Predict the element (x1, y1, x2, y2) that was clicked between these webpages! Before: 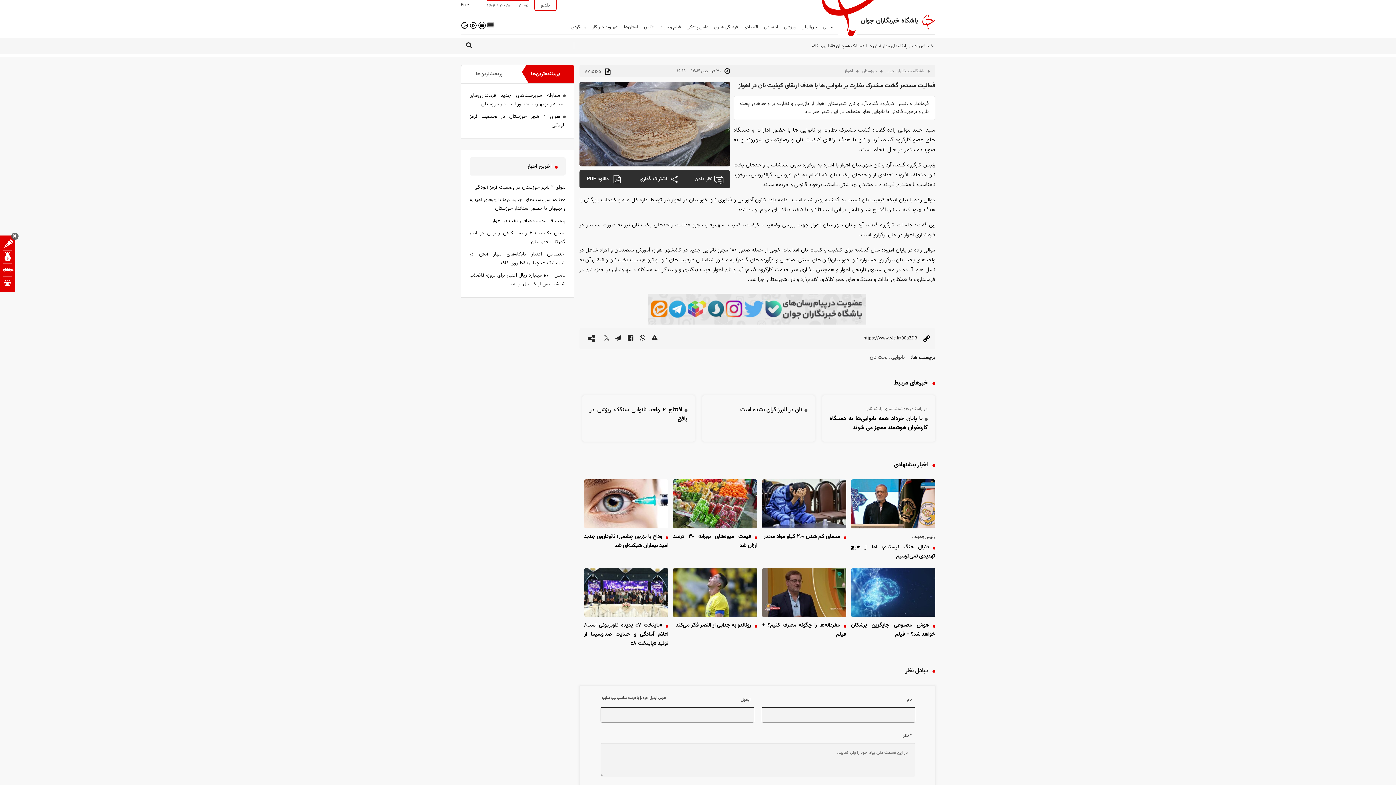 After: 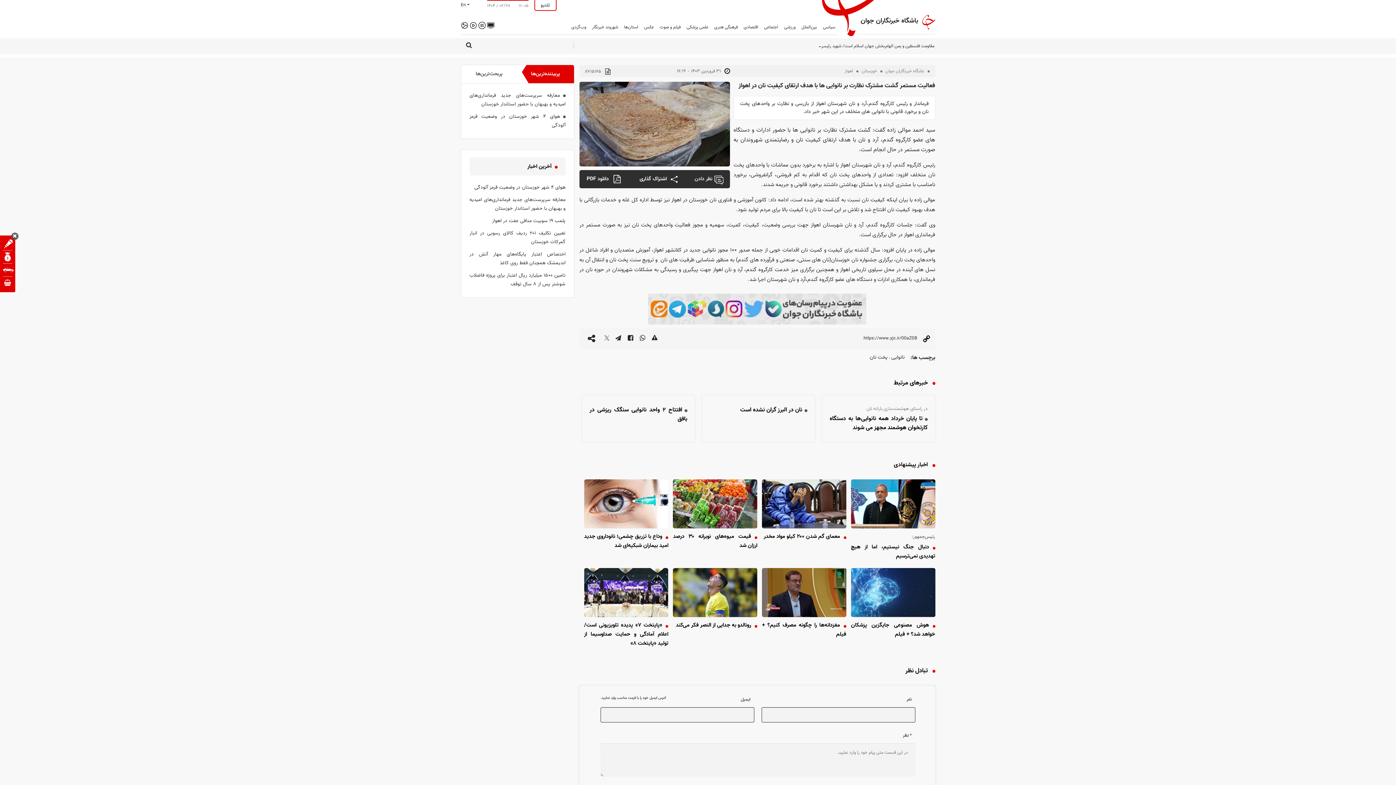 Action: label: پربیننده‌ترین‌ها bbox: (517, 65, 574, 83)